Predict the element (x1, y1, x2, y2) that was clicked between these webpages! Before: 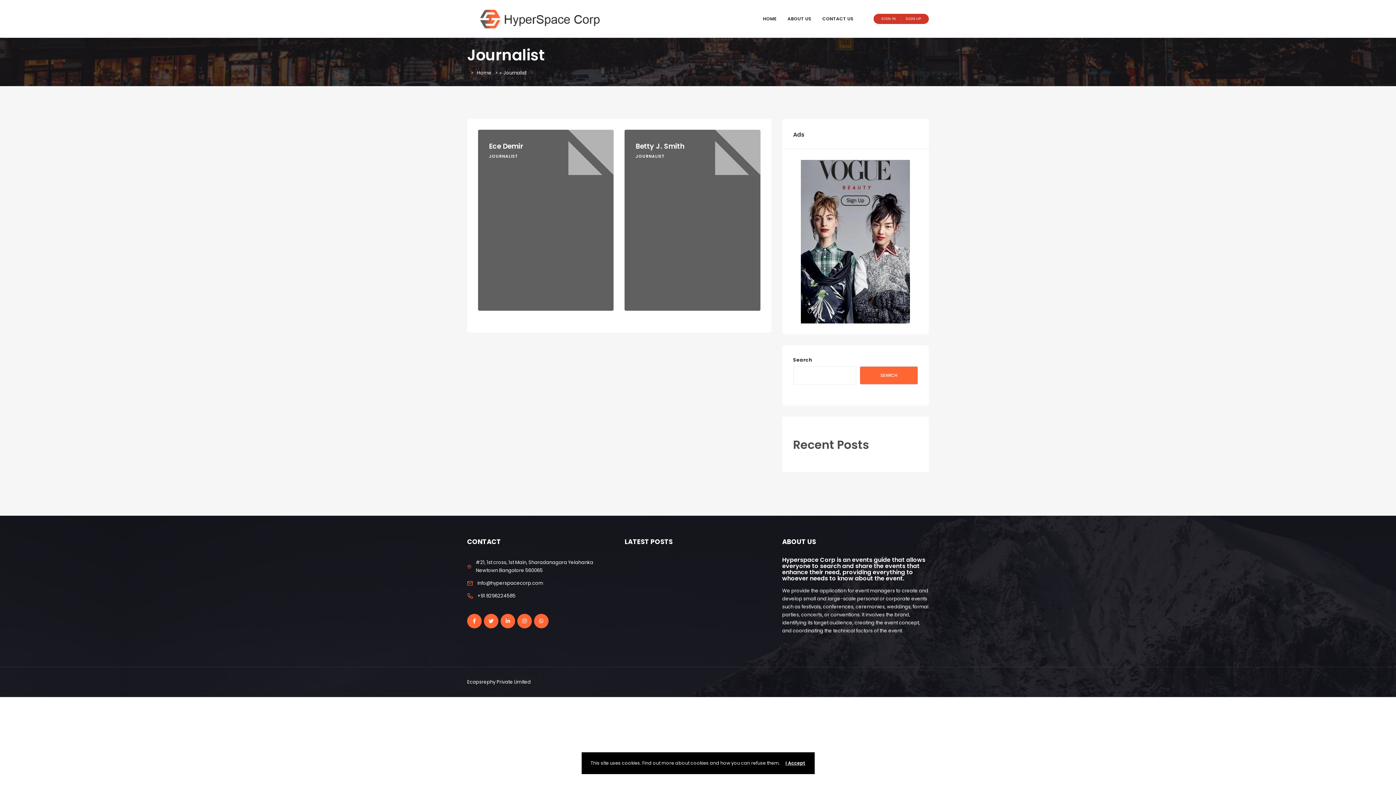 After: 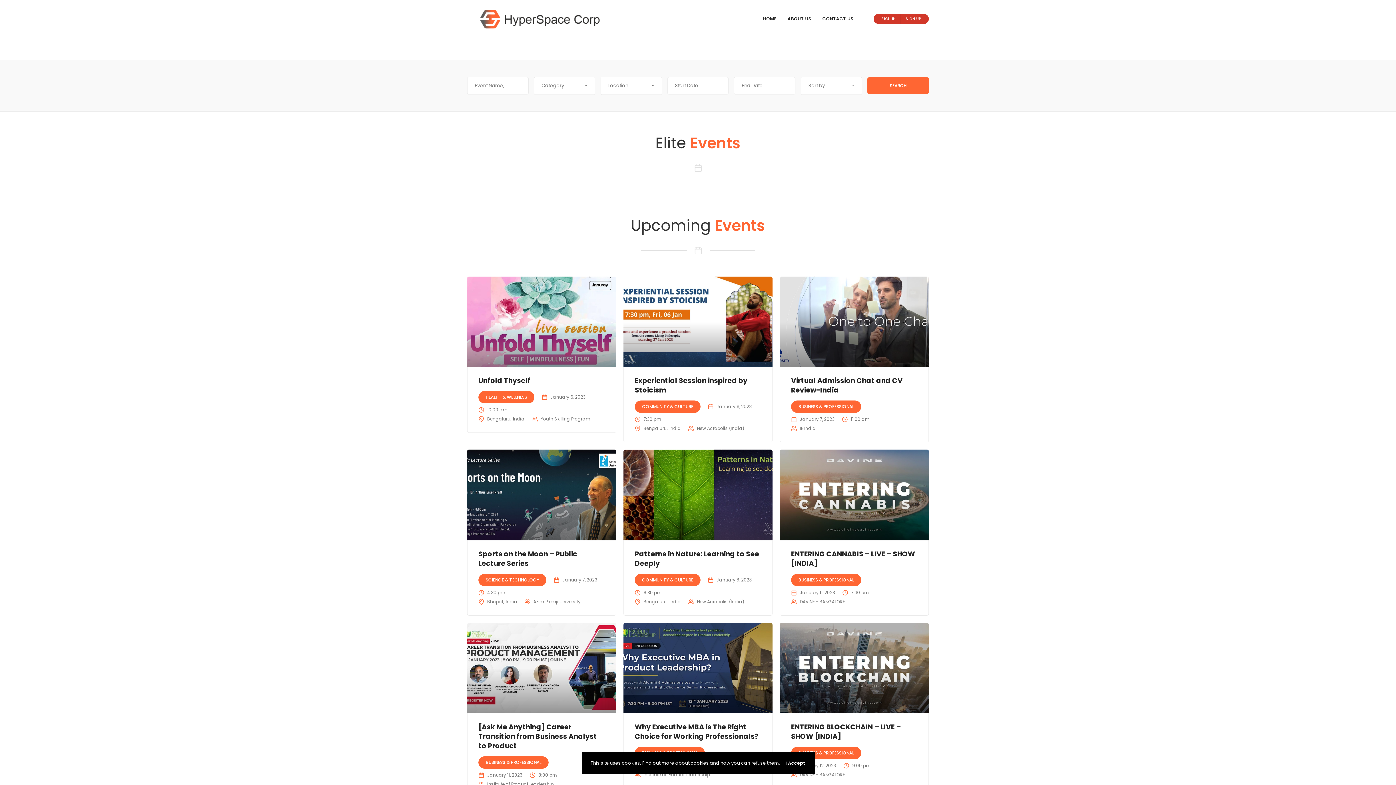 Action: bbox: (467, 15, 612, 22)